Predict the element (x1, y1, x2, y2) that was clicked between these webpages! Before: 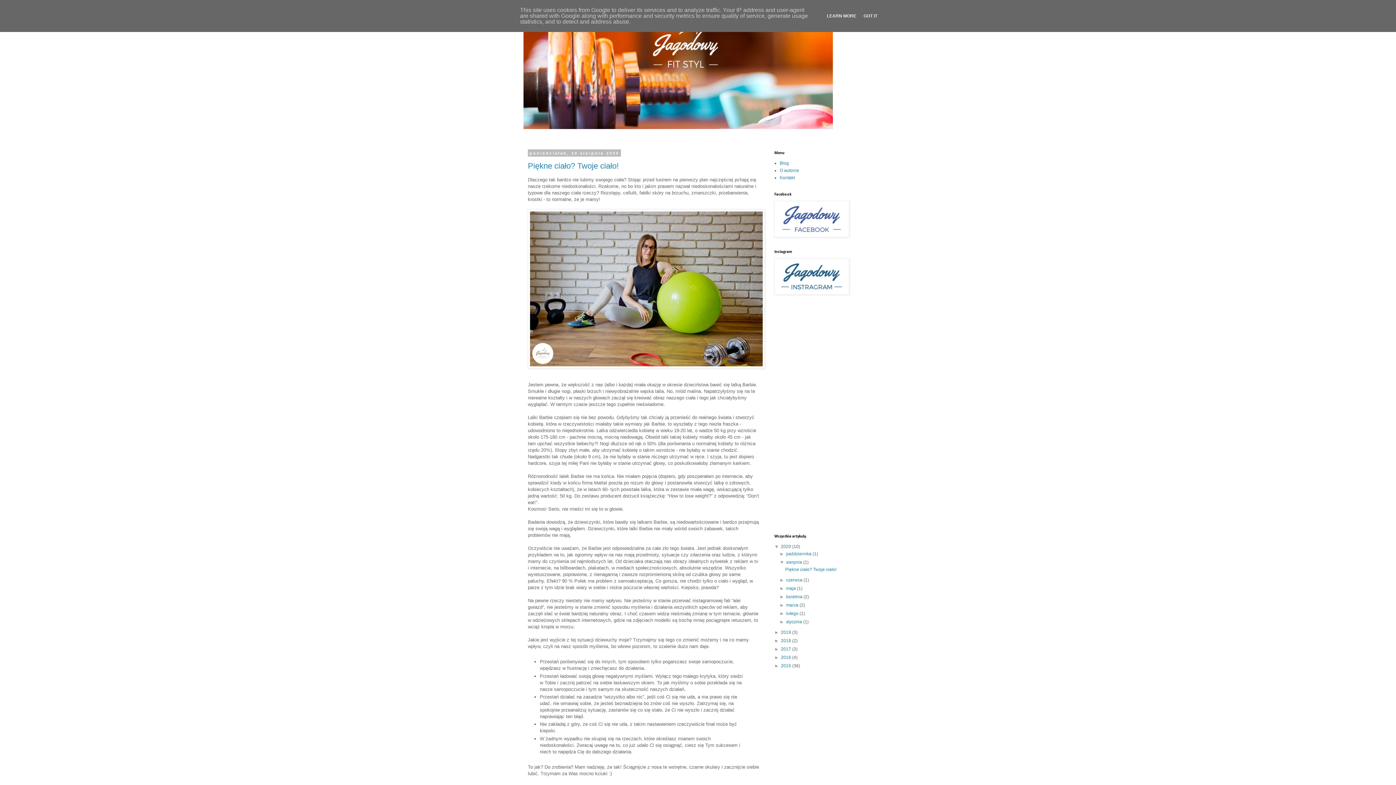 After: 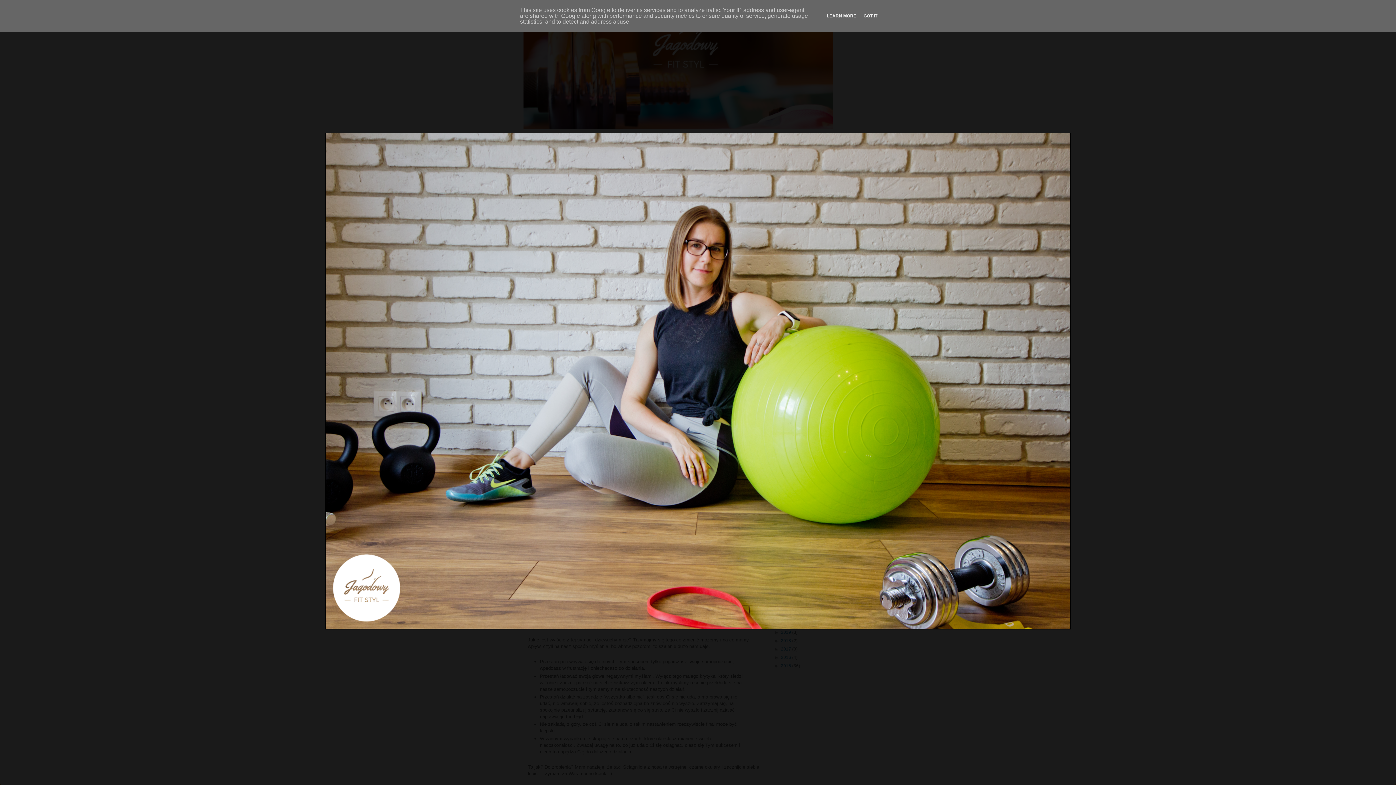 Action: bbox: (528, 209, 765, 370)